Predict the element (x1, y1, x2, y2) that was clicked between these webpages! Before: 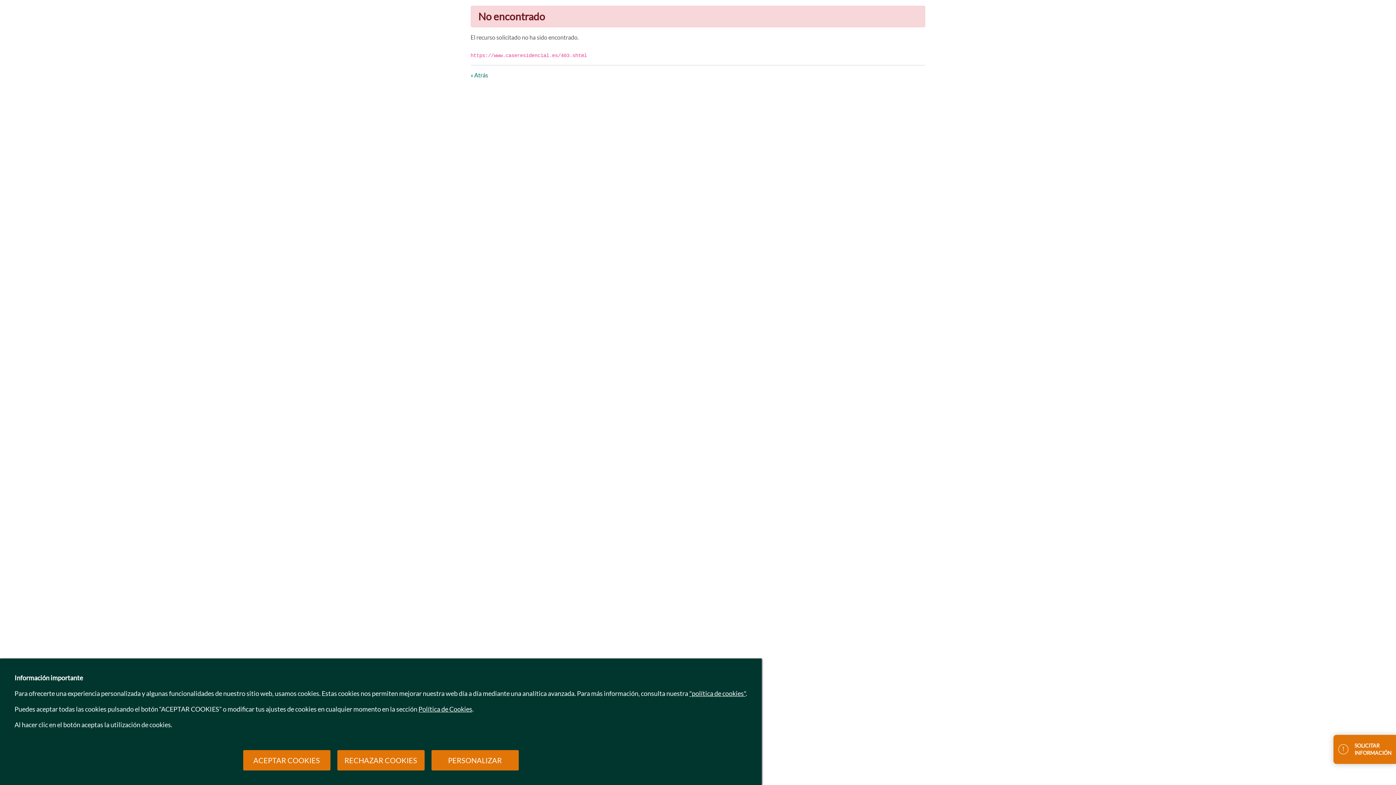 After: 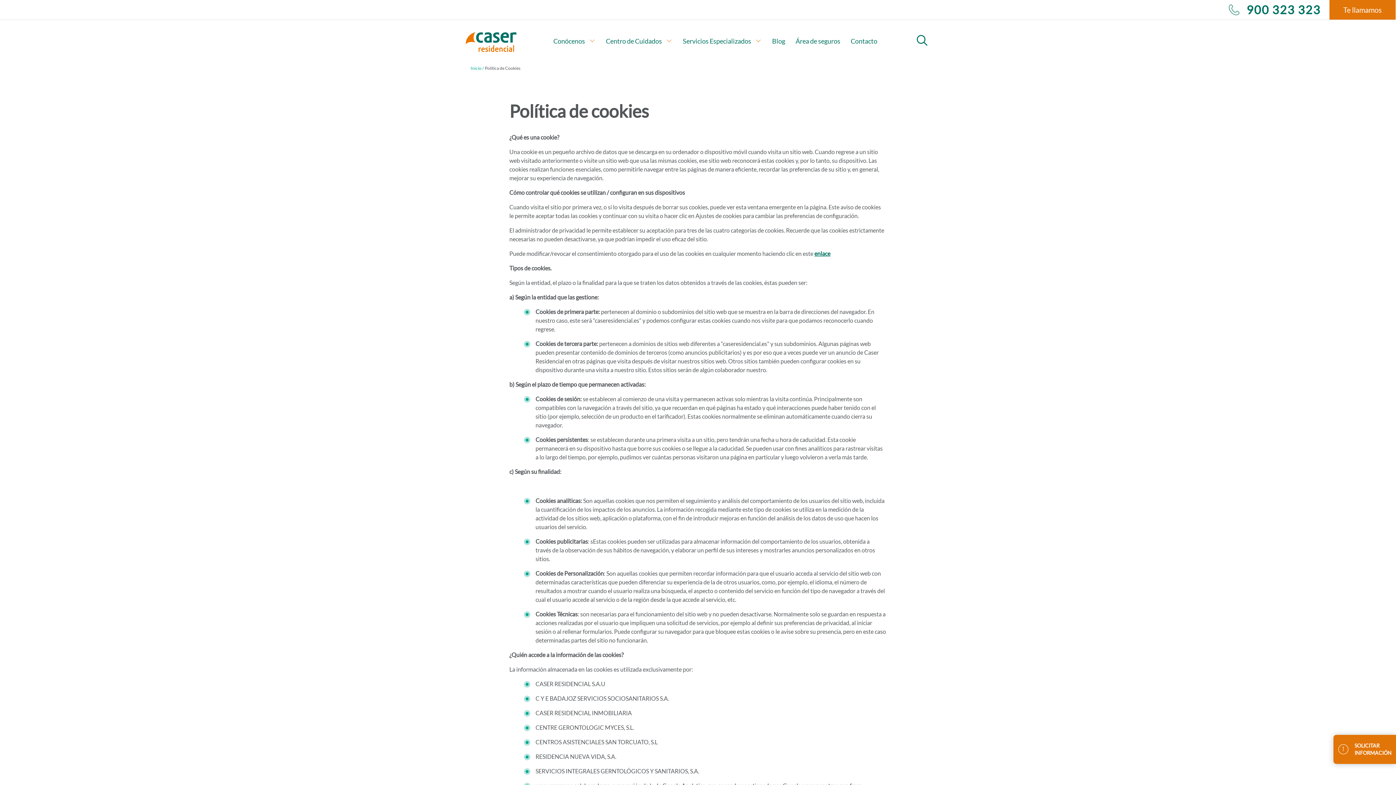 Action: bbox: (689, 689, 745, 697) label: "política de cookies"